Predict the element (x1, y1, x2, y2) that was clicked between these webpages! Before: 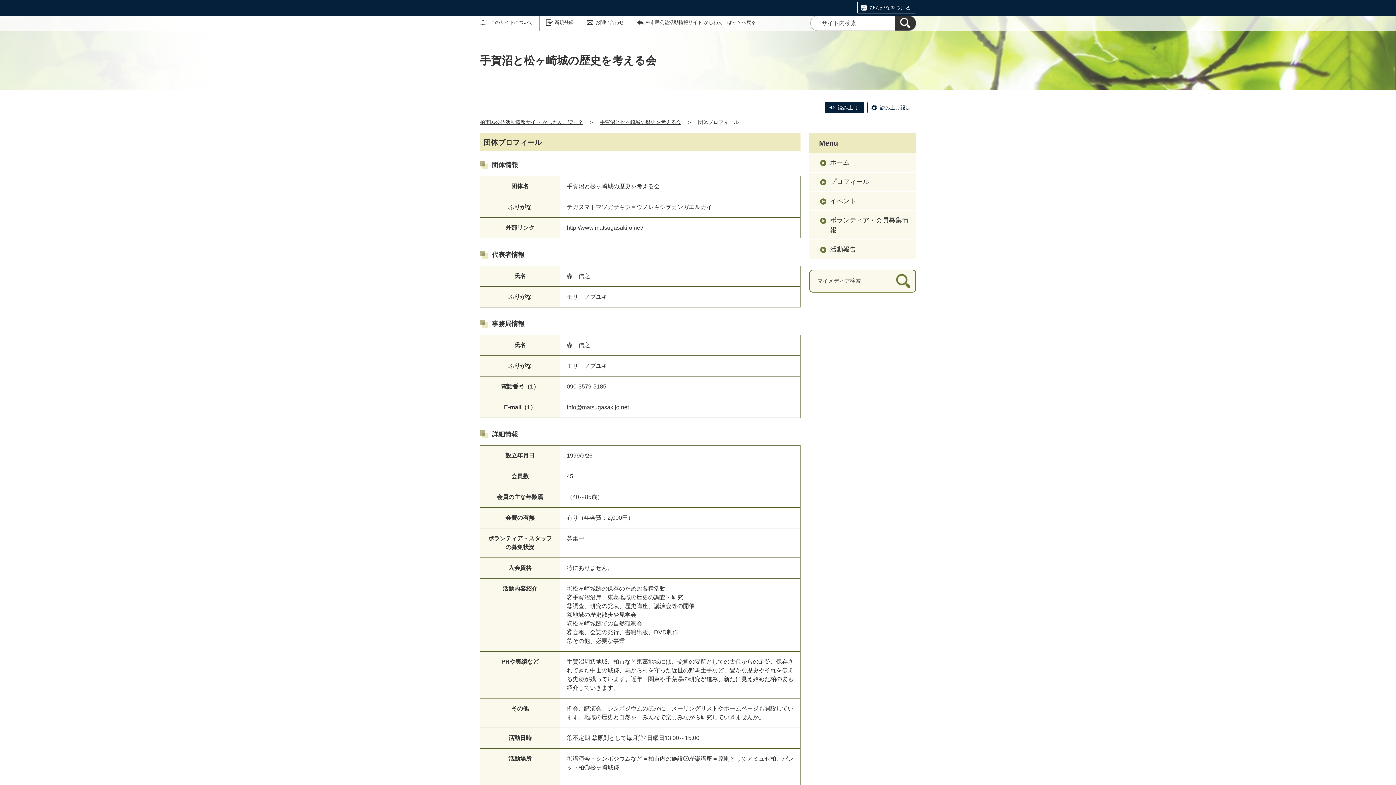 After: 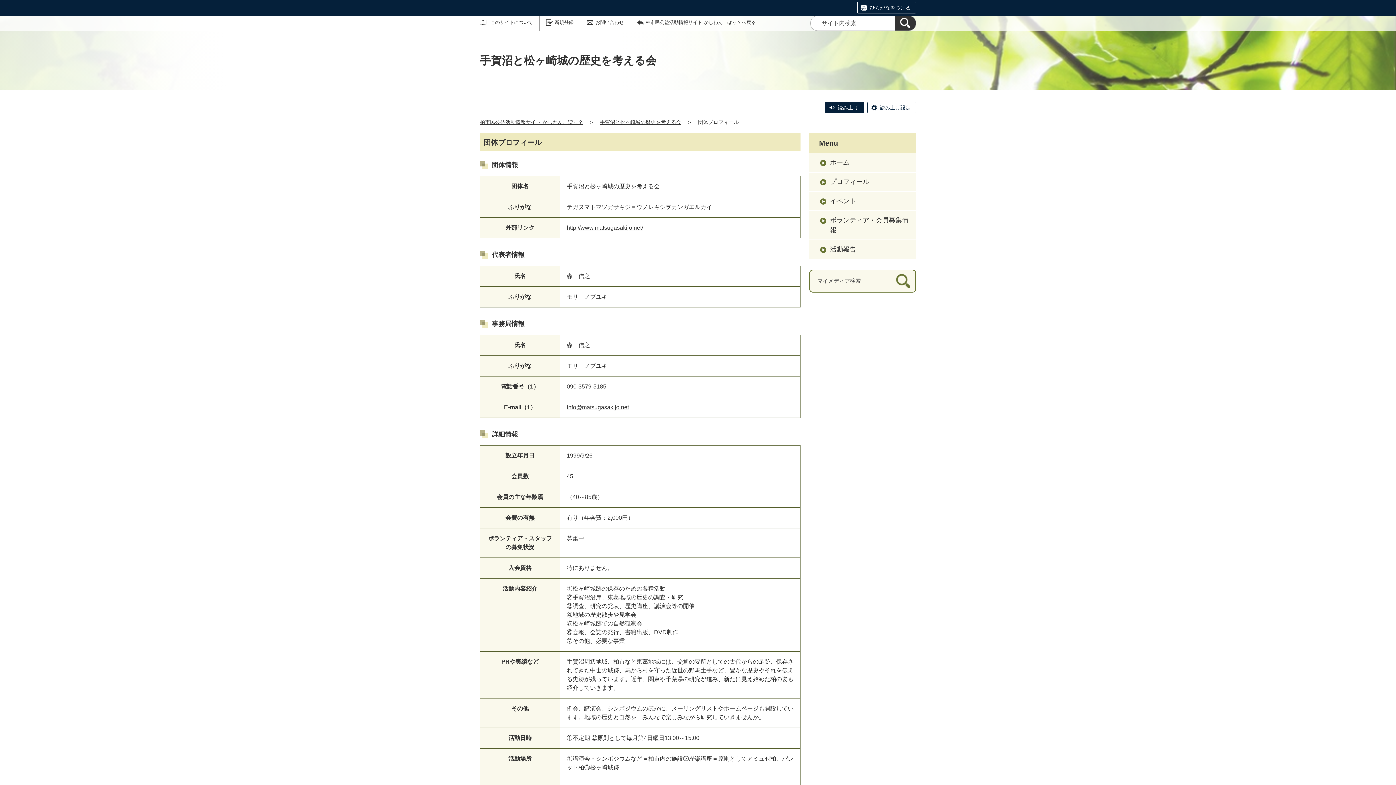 Action: label: プロフィール bbox: (809, 172, 916, 191)